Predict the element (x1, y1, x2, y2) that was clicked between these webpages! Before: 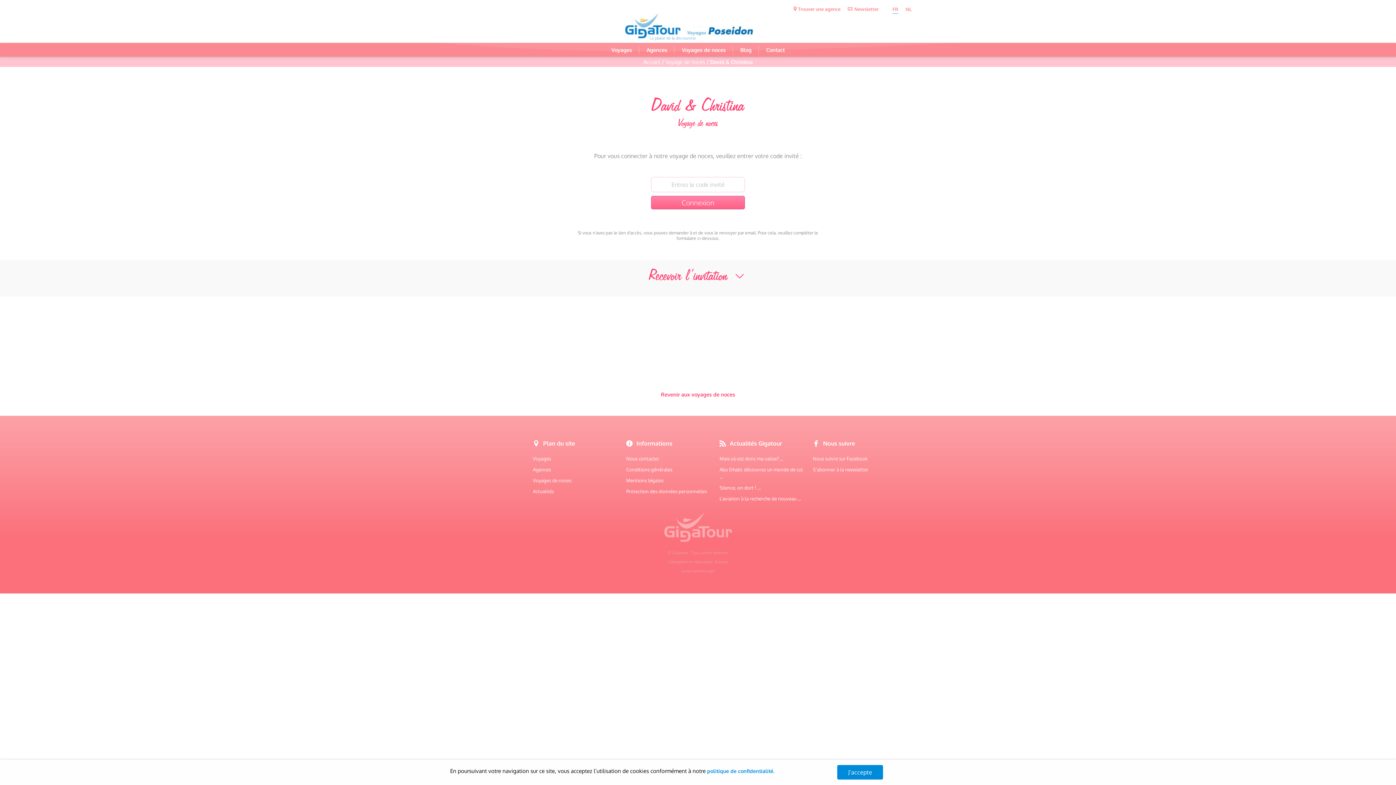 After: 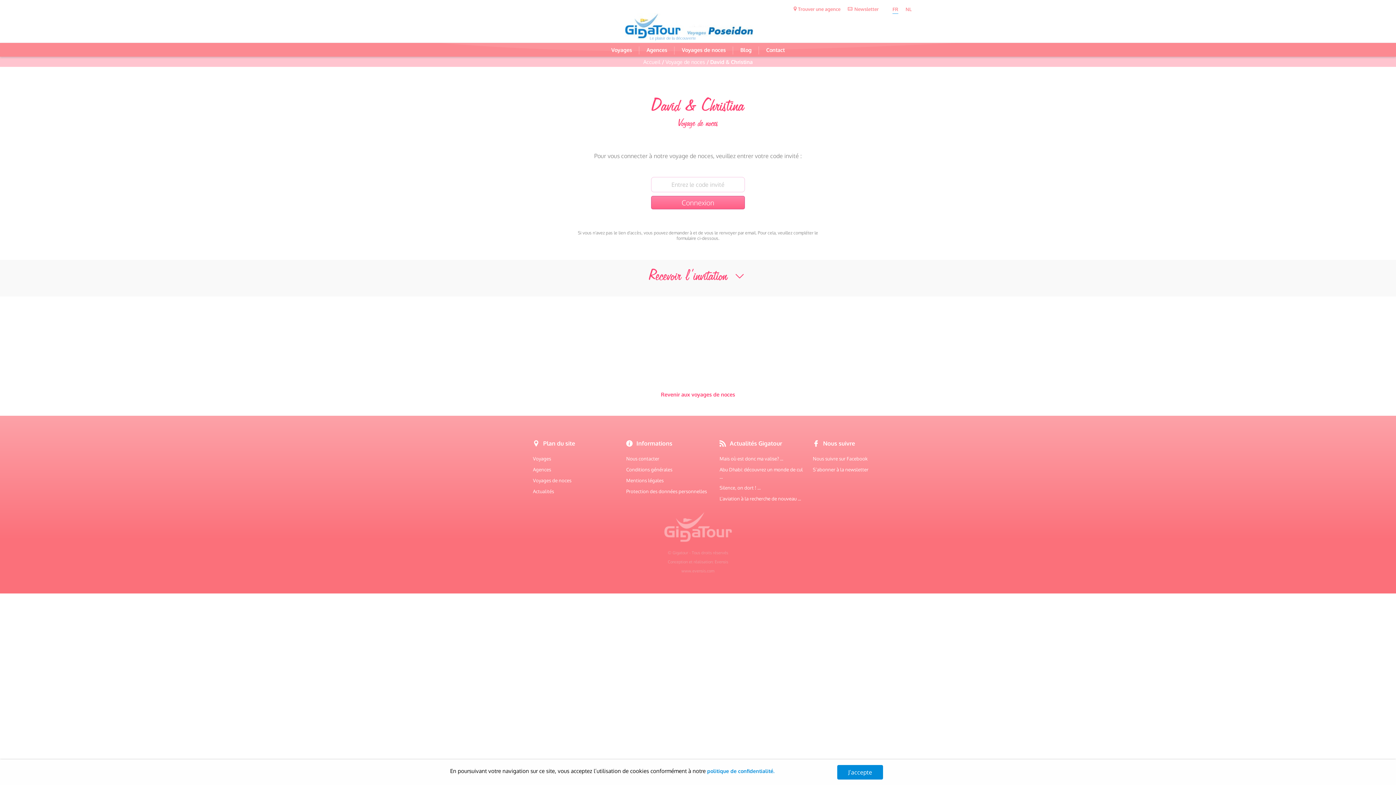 Action: label: FR bbox: (889, 4, 902, 13)